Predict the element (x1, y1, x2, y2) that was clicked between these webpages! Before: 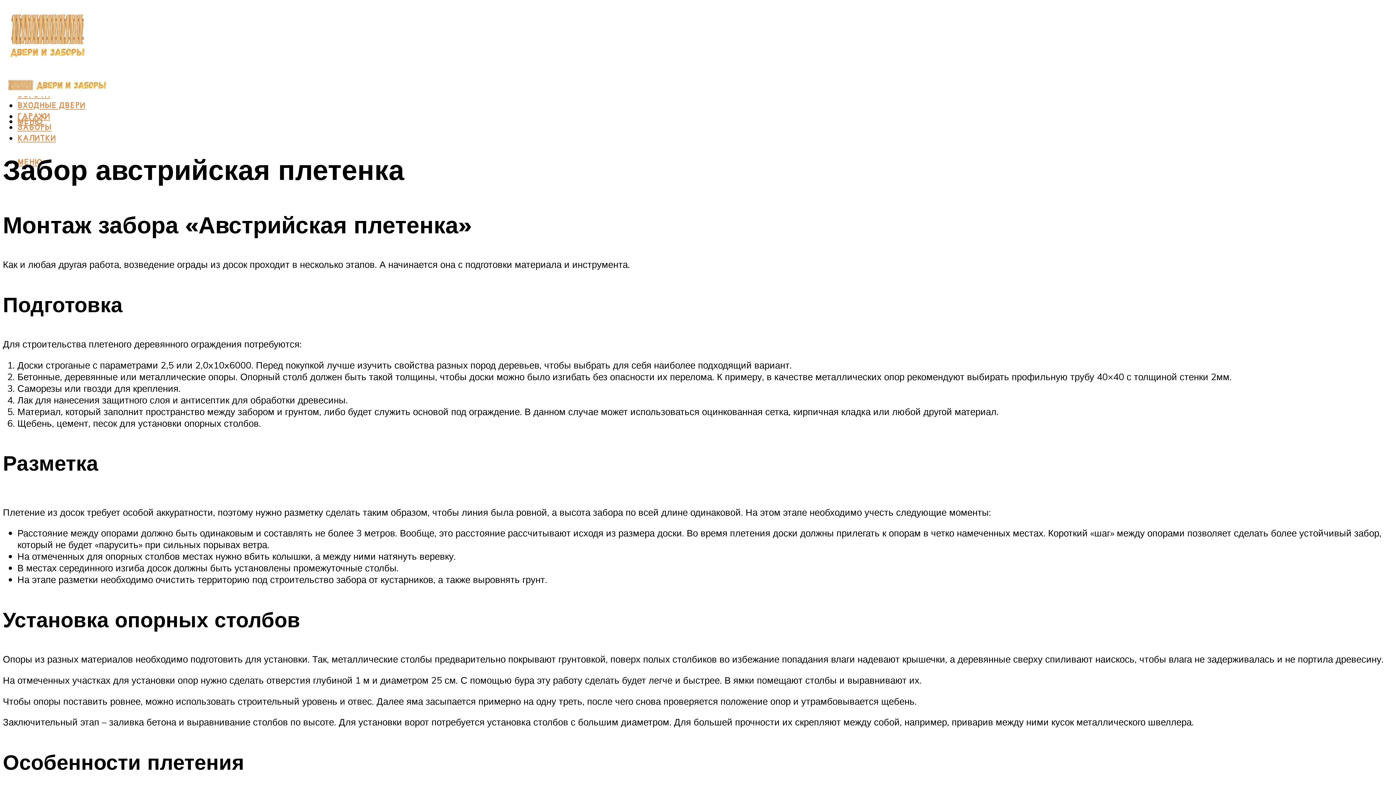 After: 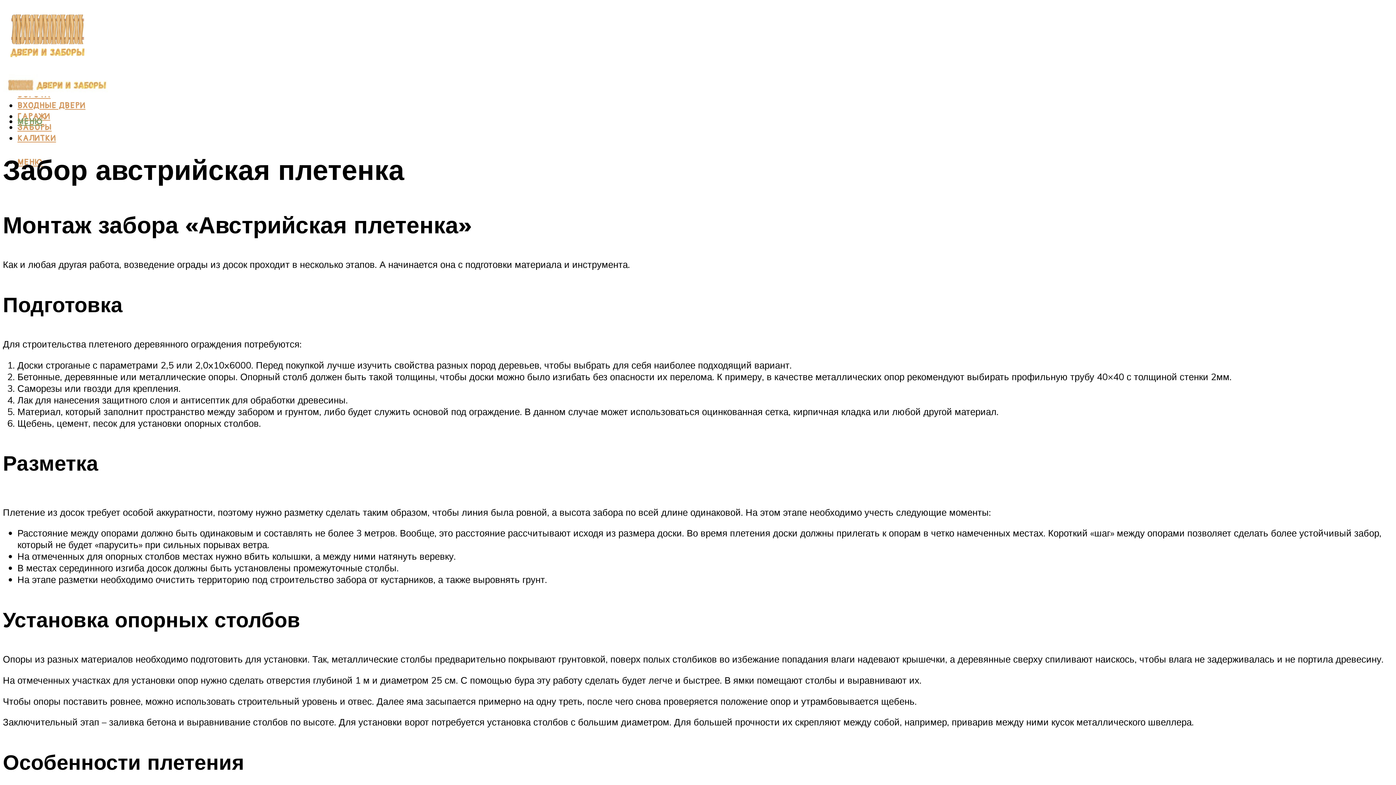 Action: label: МЕНЮ bbox: (17, 116, 42, 127)